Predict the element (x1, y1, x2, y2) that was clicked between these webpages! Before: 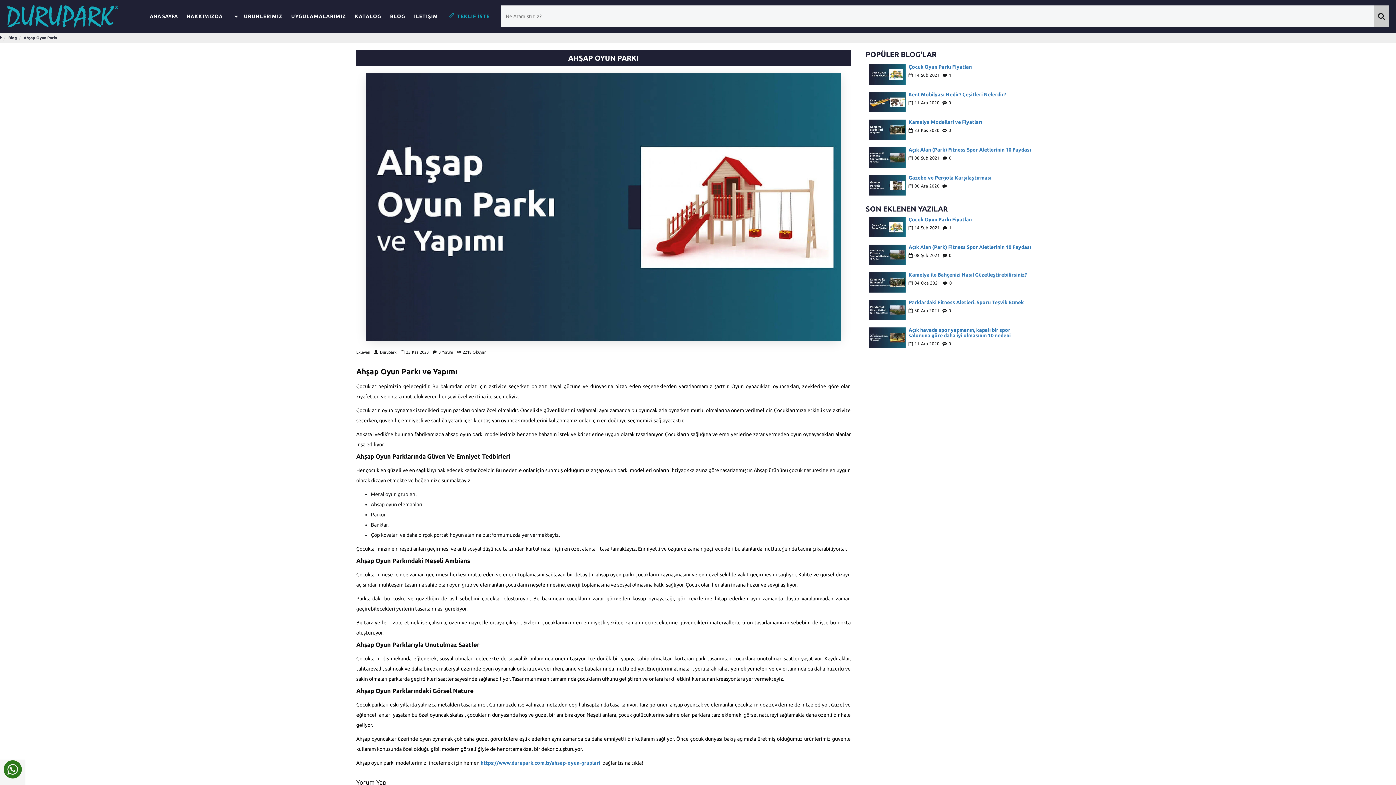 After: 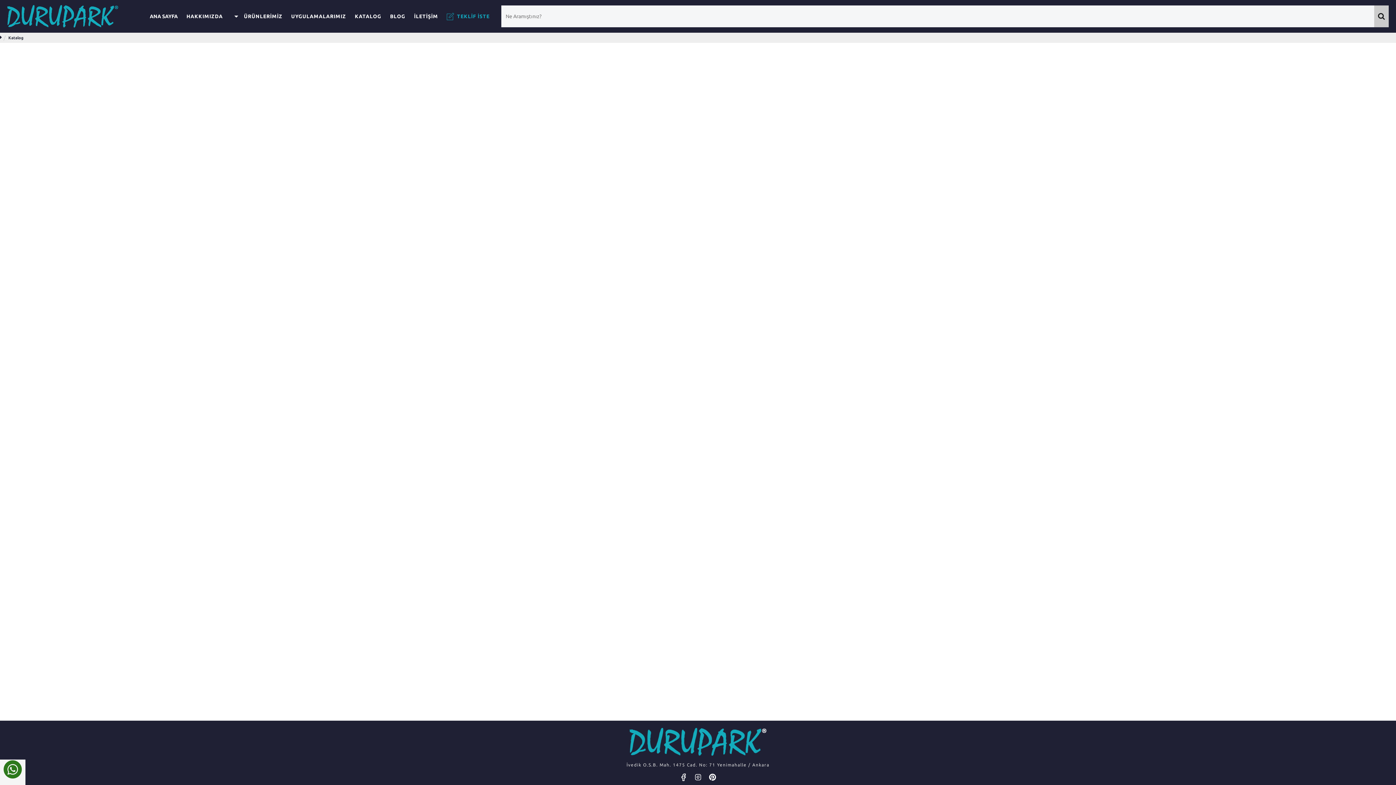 Action: label: KATALOG bbox: (350, 0, 385, 32)